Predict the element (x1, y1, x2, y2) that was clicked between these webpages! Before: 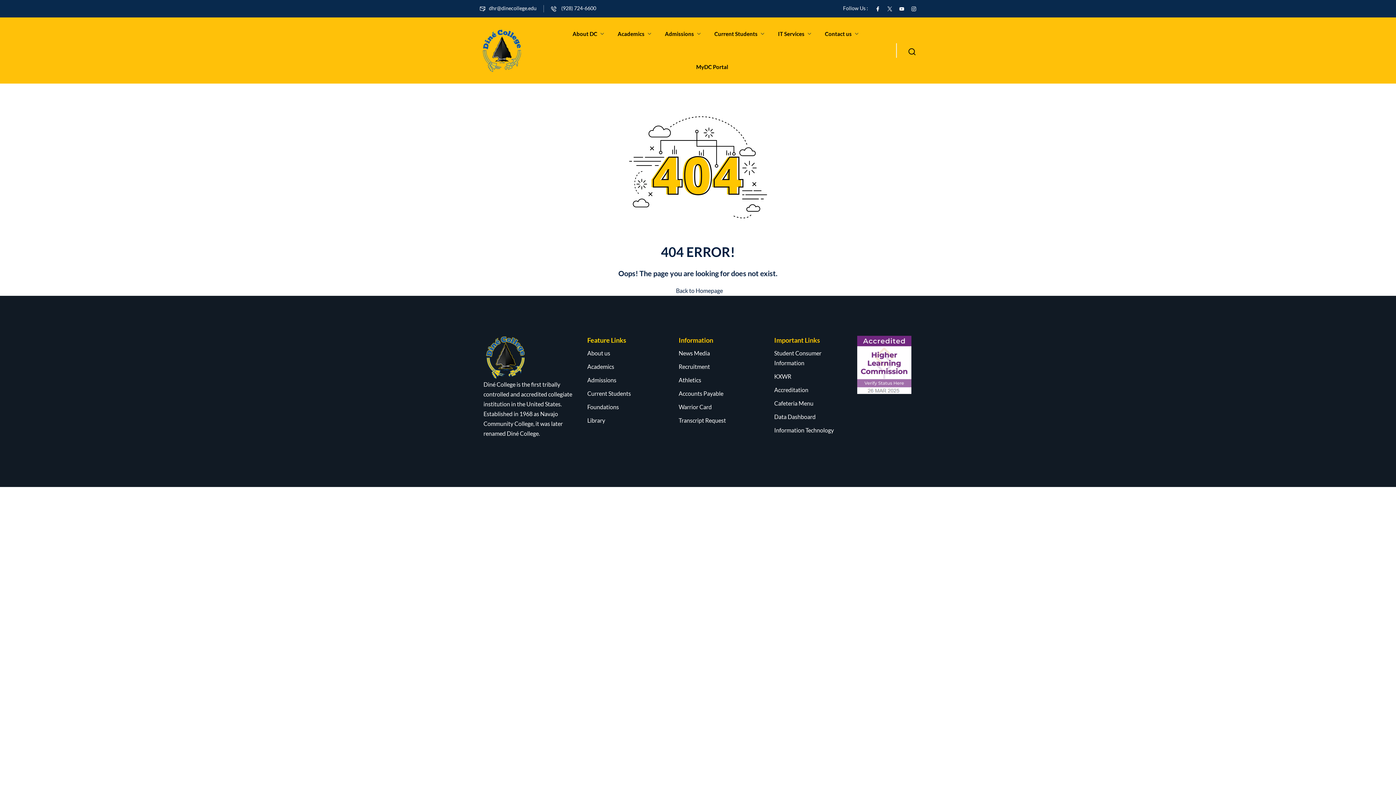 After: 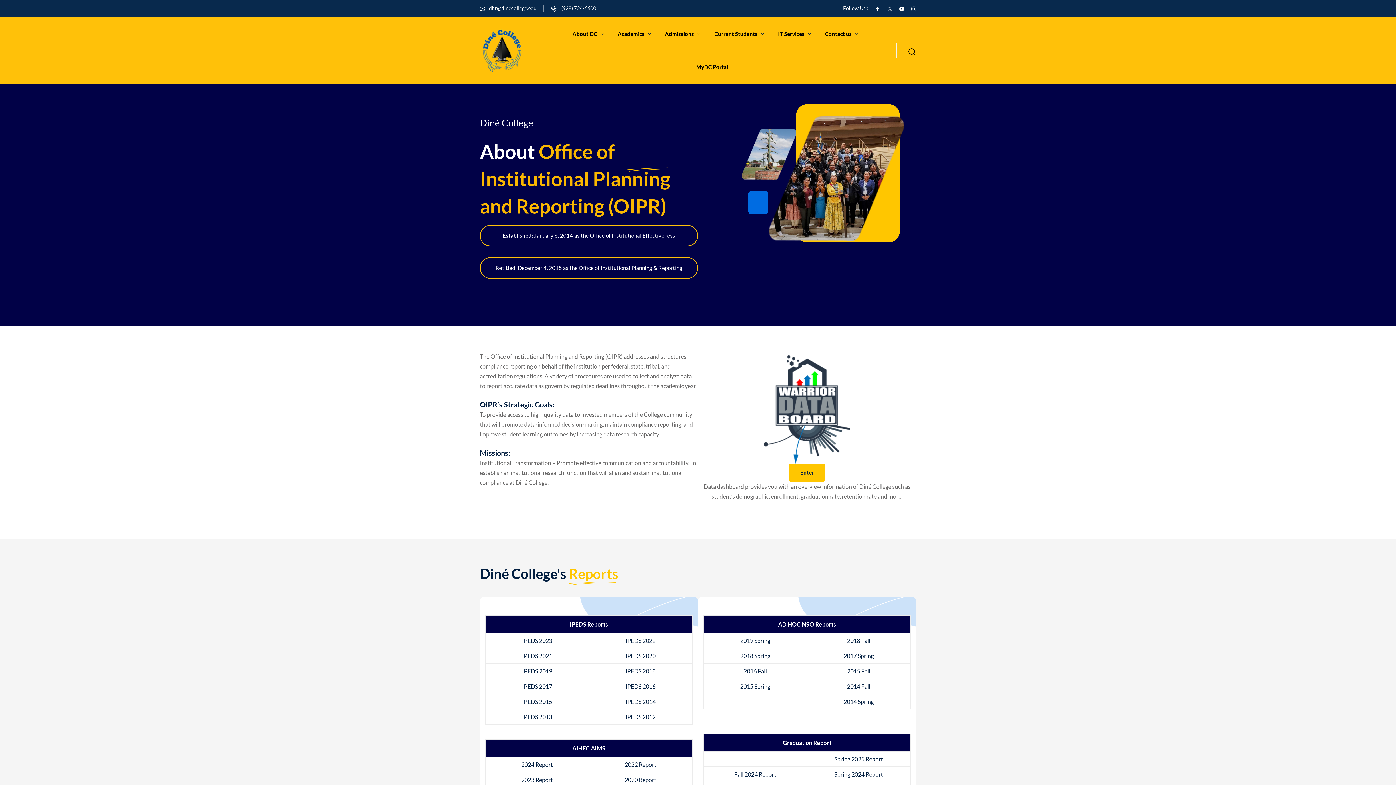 Action: label: Data Dashboard bbox: (774, 412, 850, 421)